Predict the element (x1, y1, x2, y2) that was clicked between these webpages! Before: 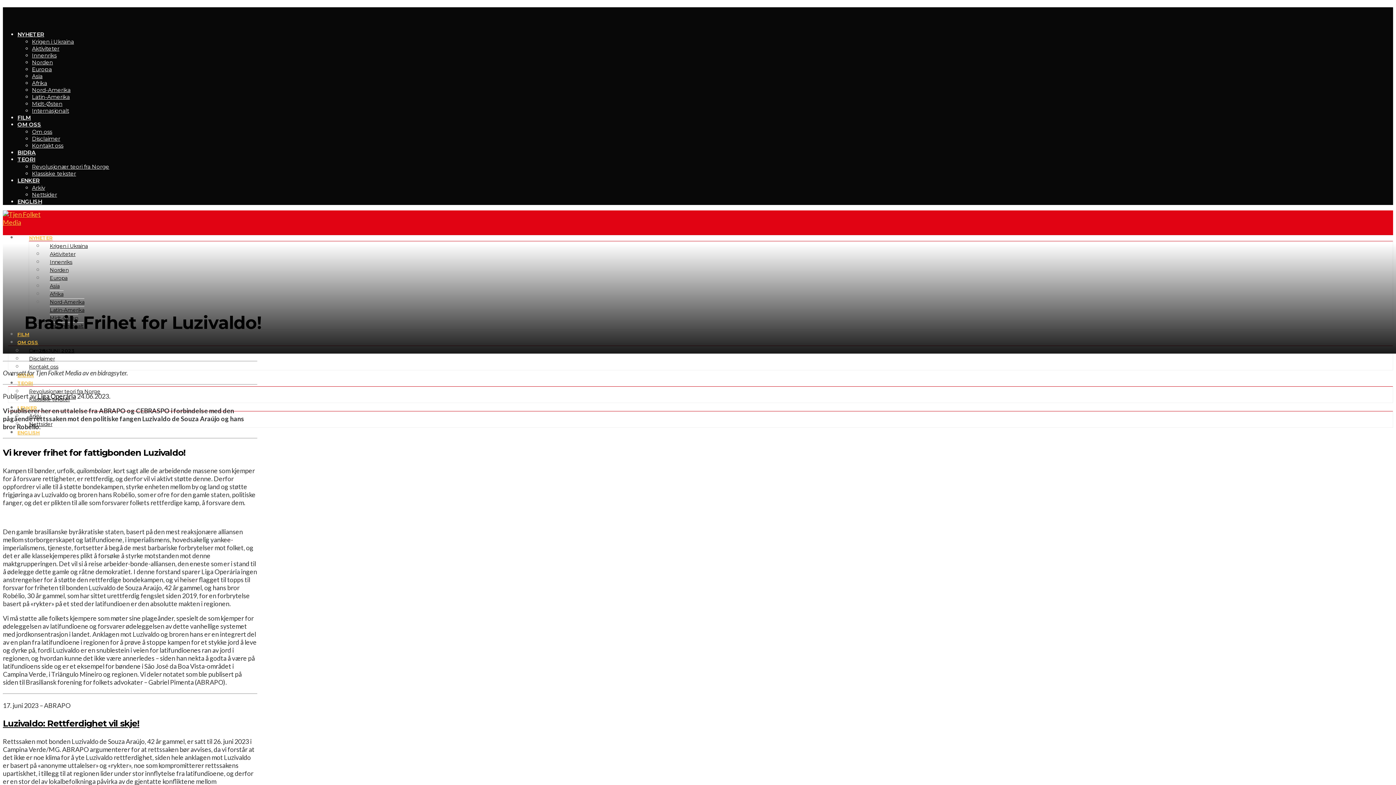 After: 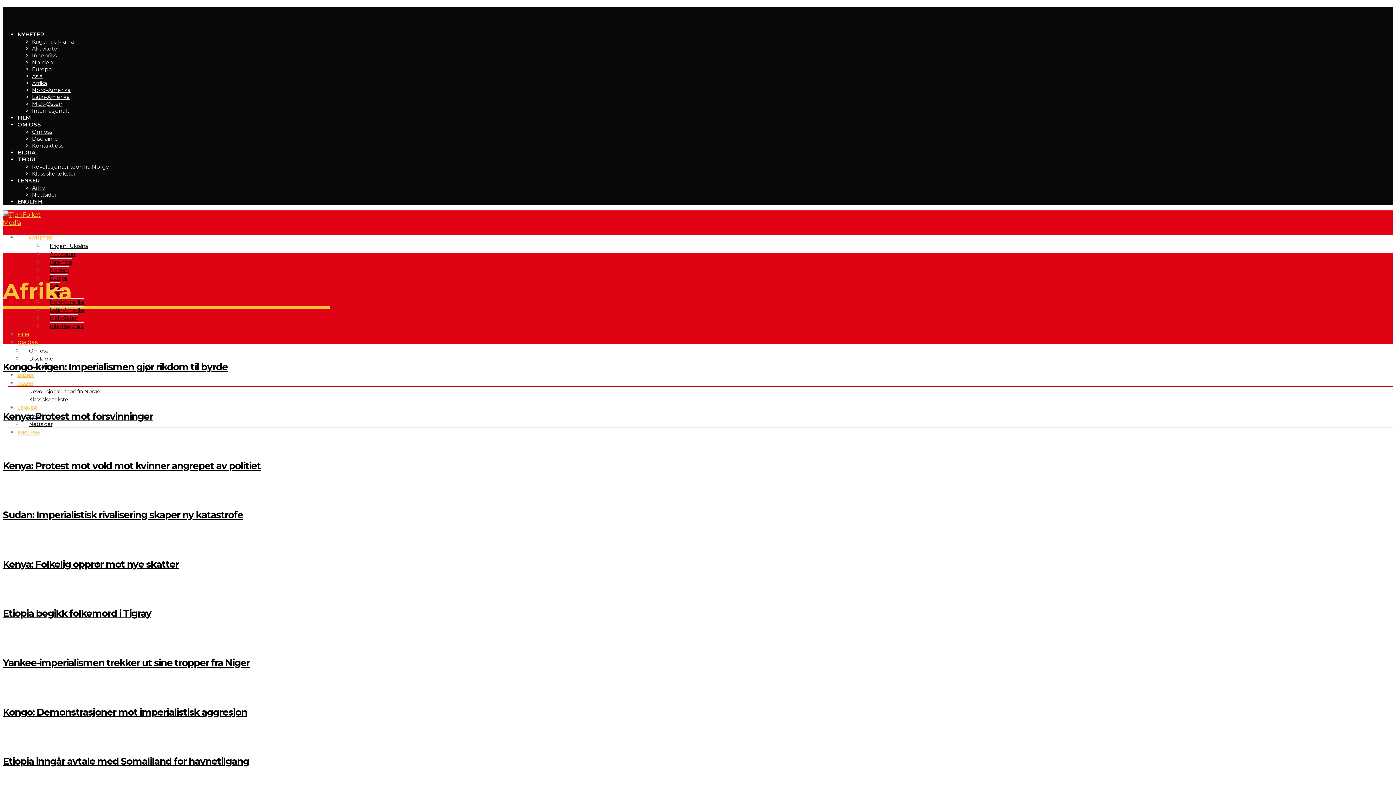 Action: label: Afrika bbox: (32, 79, 47, 86)